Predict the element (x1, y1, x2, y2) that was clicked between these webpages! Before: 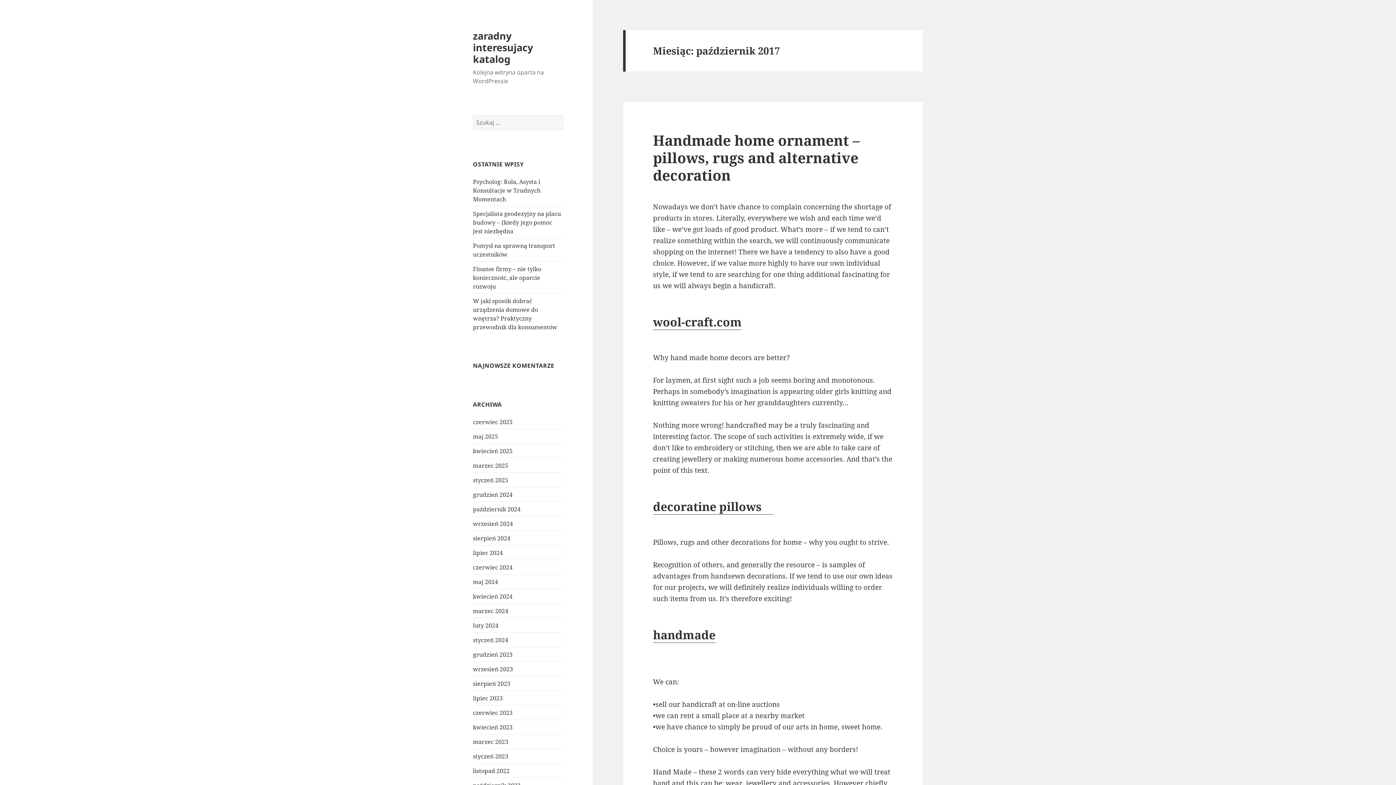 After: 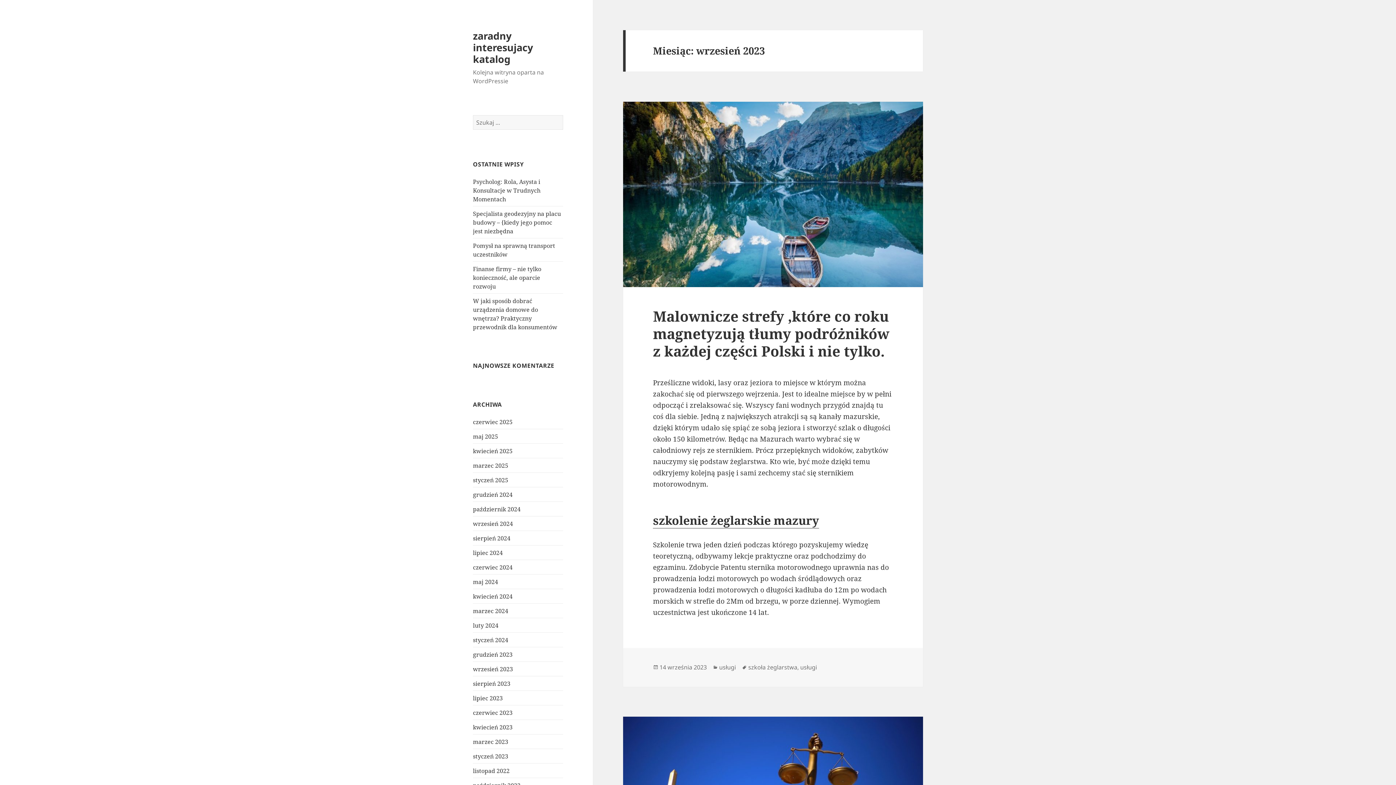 Action: label: wrzesień 2023 bbox: (473, 665, 513, 673)